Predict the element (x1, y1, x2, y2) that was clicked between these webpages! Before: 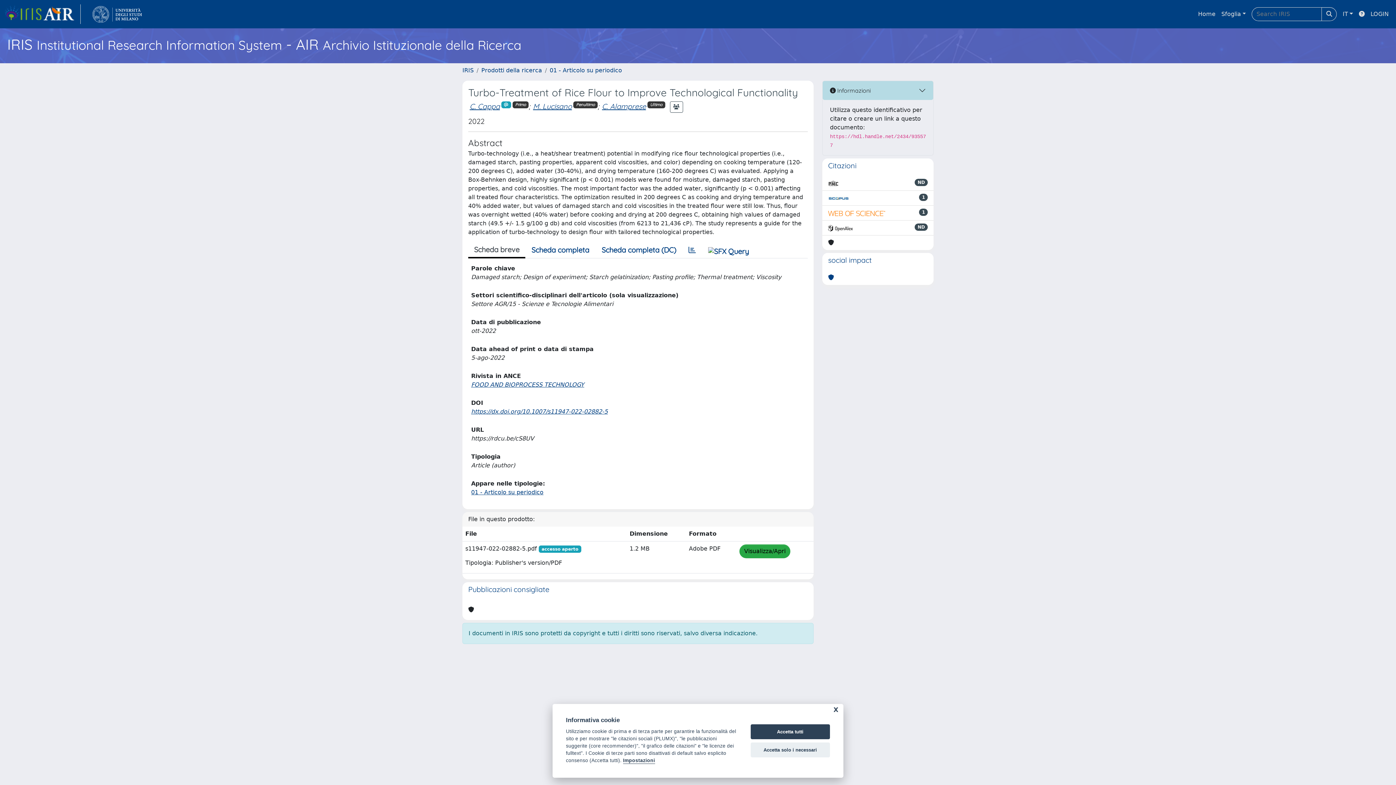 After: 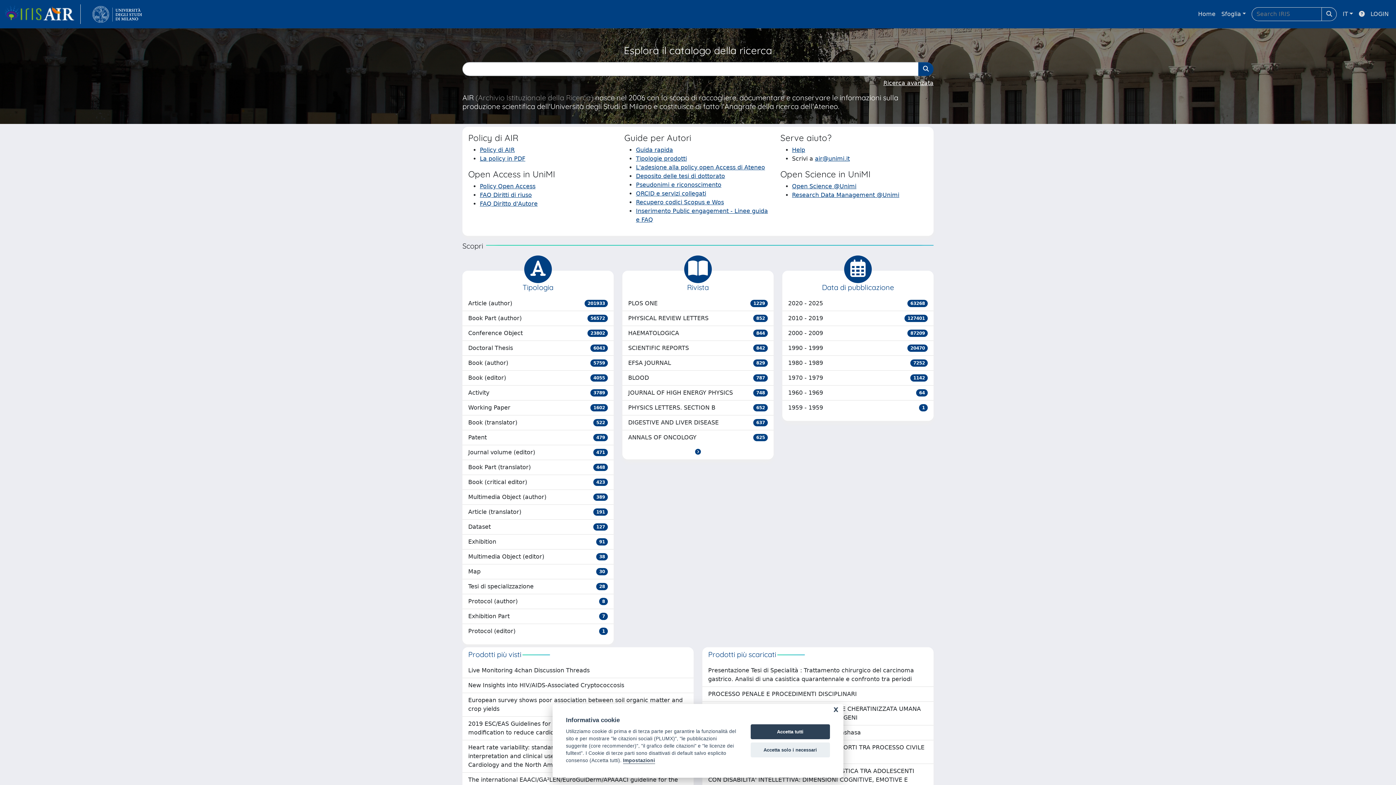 Action: bbox: (4, 4, 80, 24) label: link homepage